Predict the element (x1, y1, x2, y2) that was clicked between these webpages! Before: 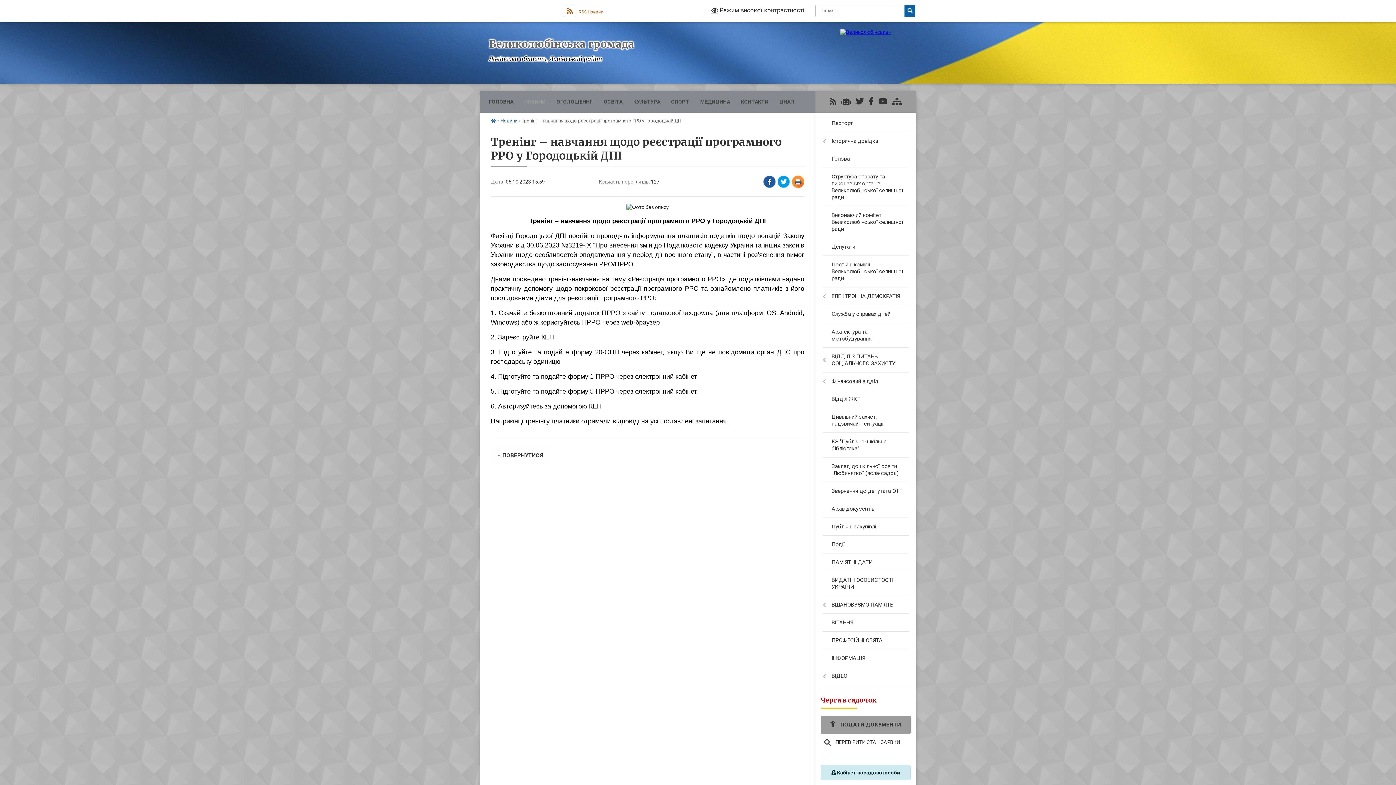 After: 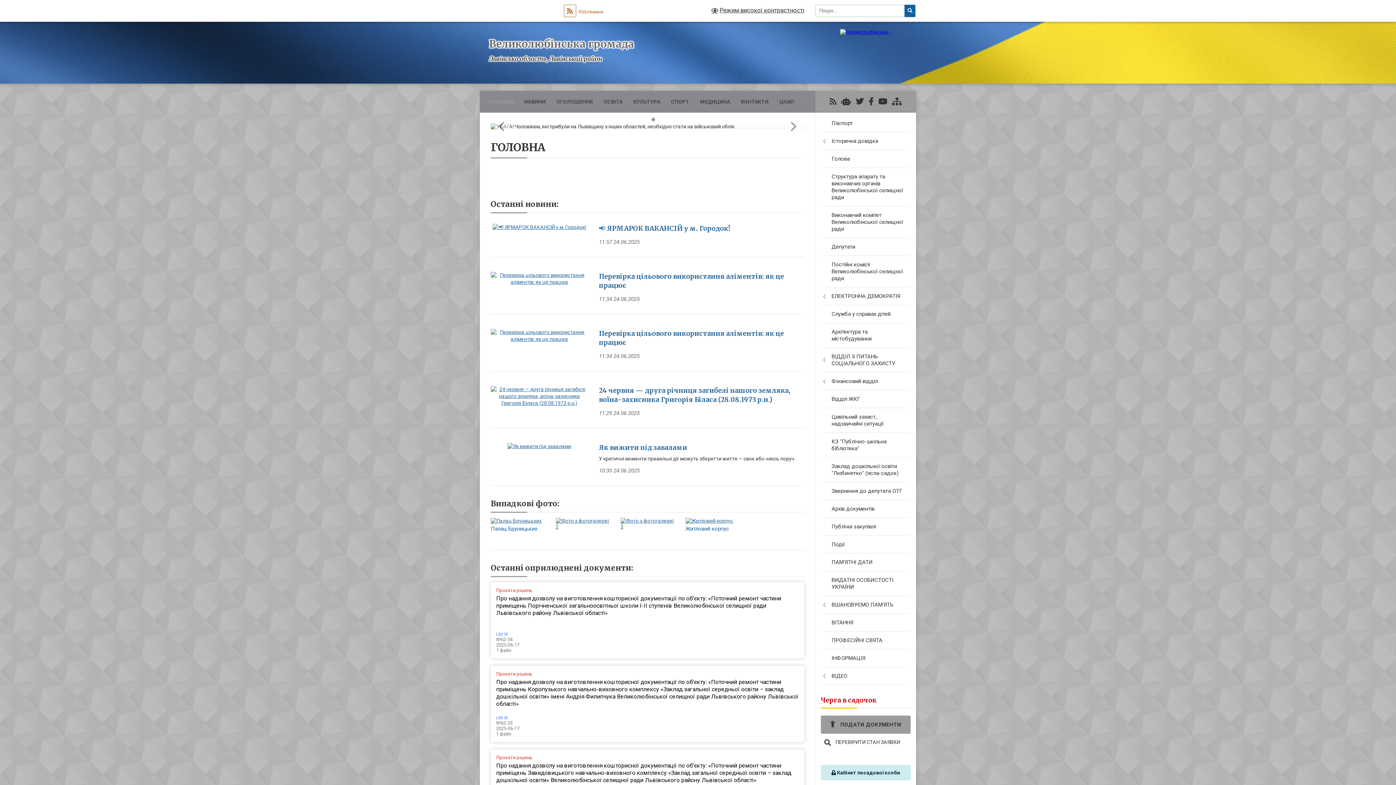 Action: bbox: (490, 118, 496, 123)